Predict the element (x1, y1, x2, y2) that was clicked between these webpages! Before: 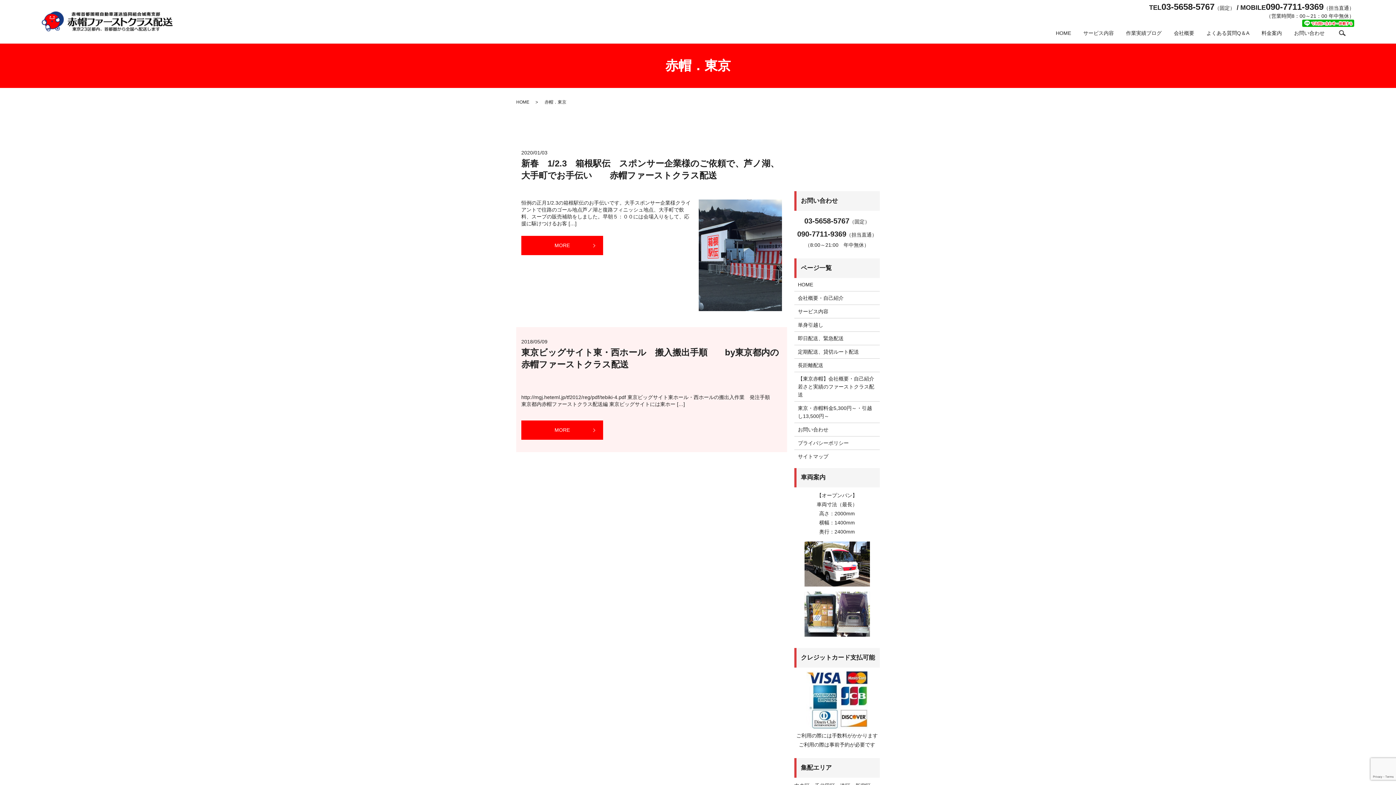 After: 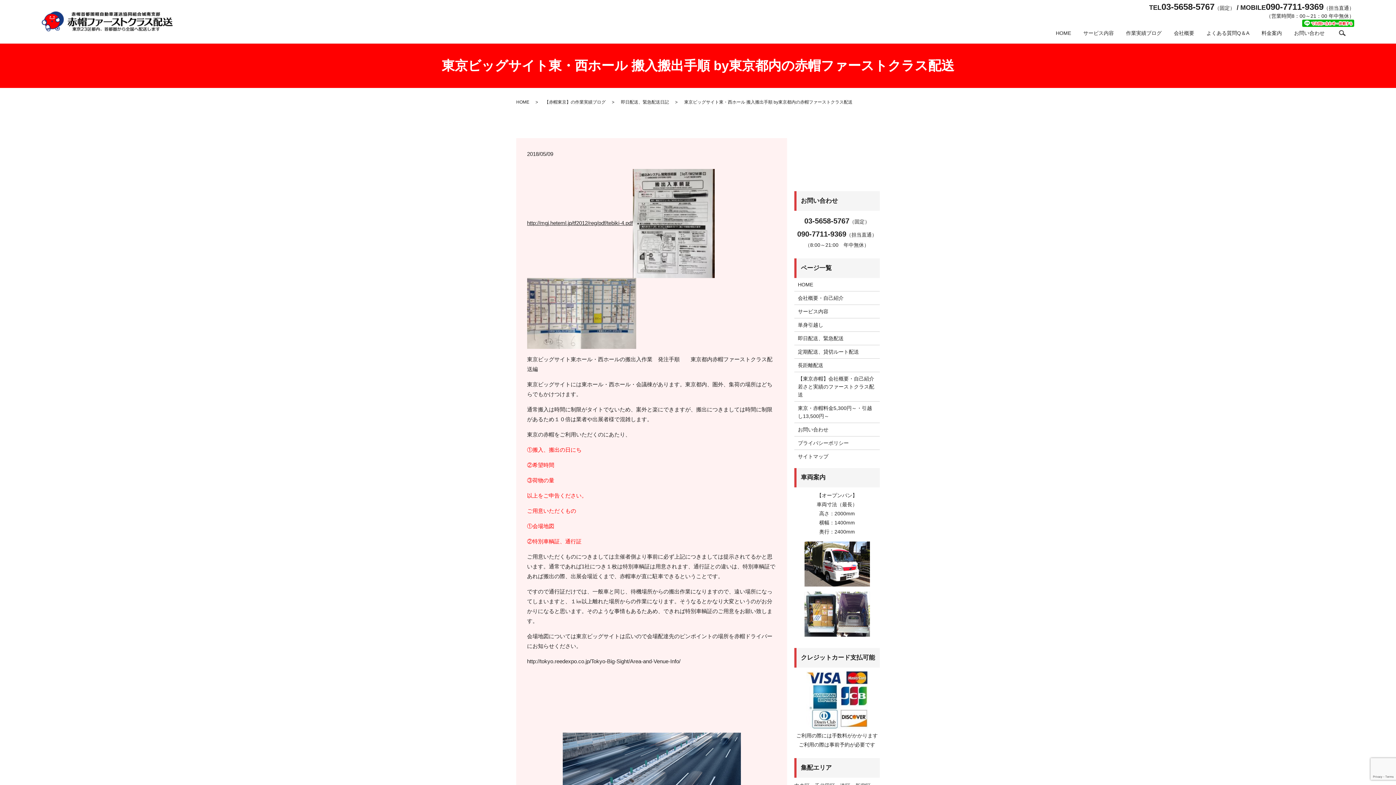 Action: label: MORE bbox: (521, 420, 603, 440)